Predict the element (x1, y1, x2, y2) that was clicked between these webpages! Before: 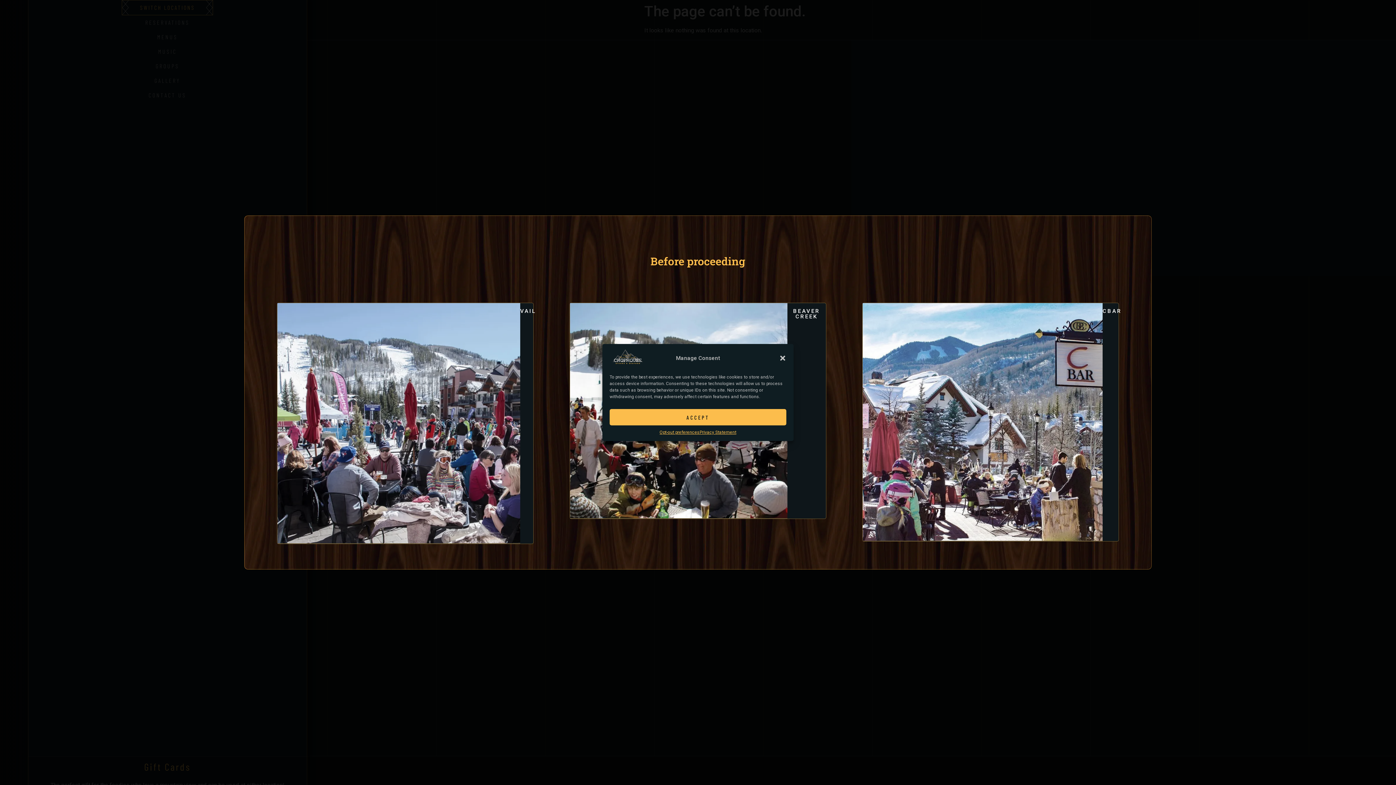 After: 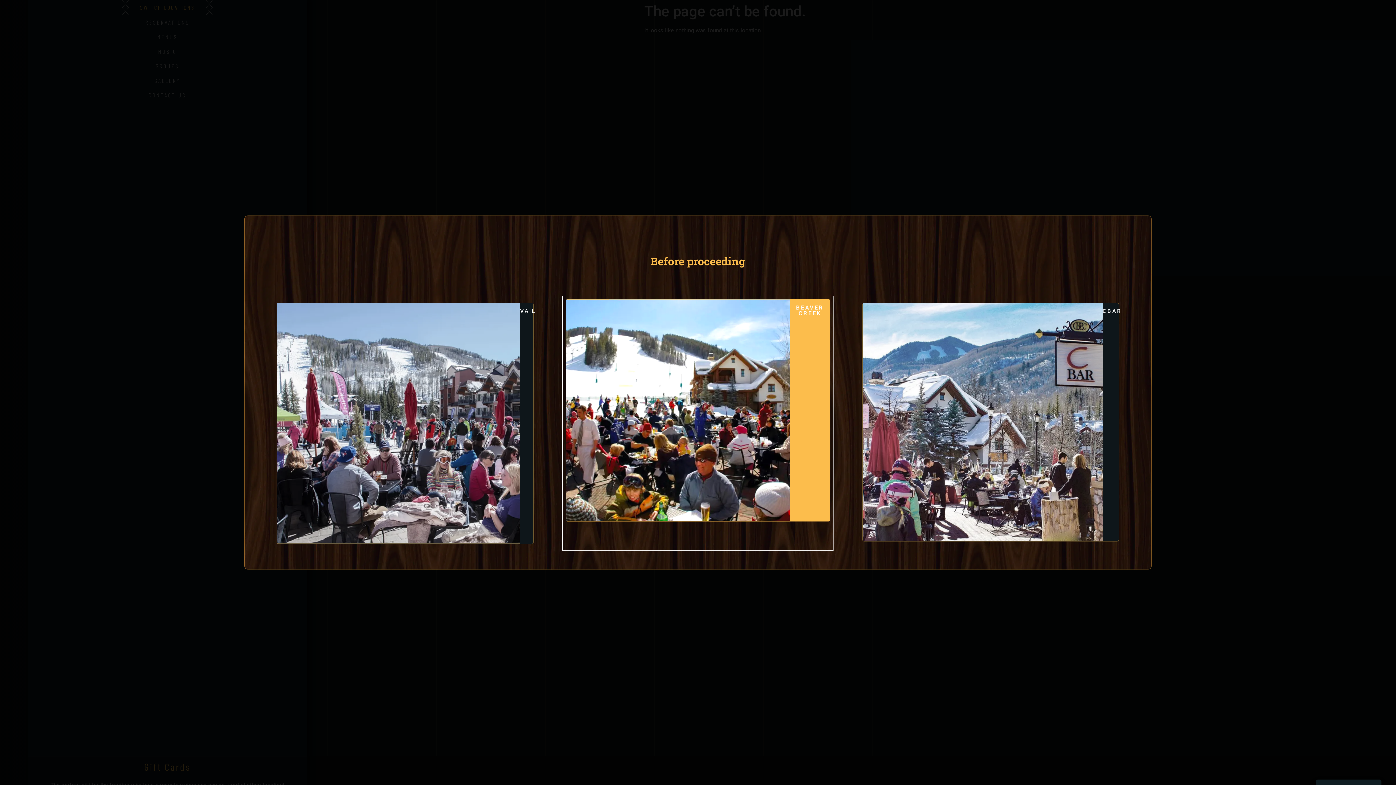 Action: label: ACCEPT bbox: (609, 654, 786, 670)